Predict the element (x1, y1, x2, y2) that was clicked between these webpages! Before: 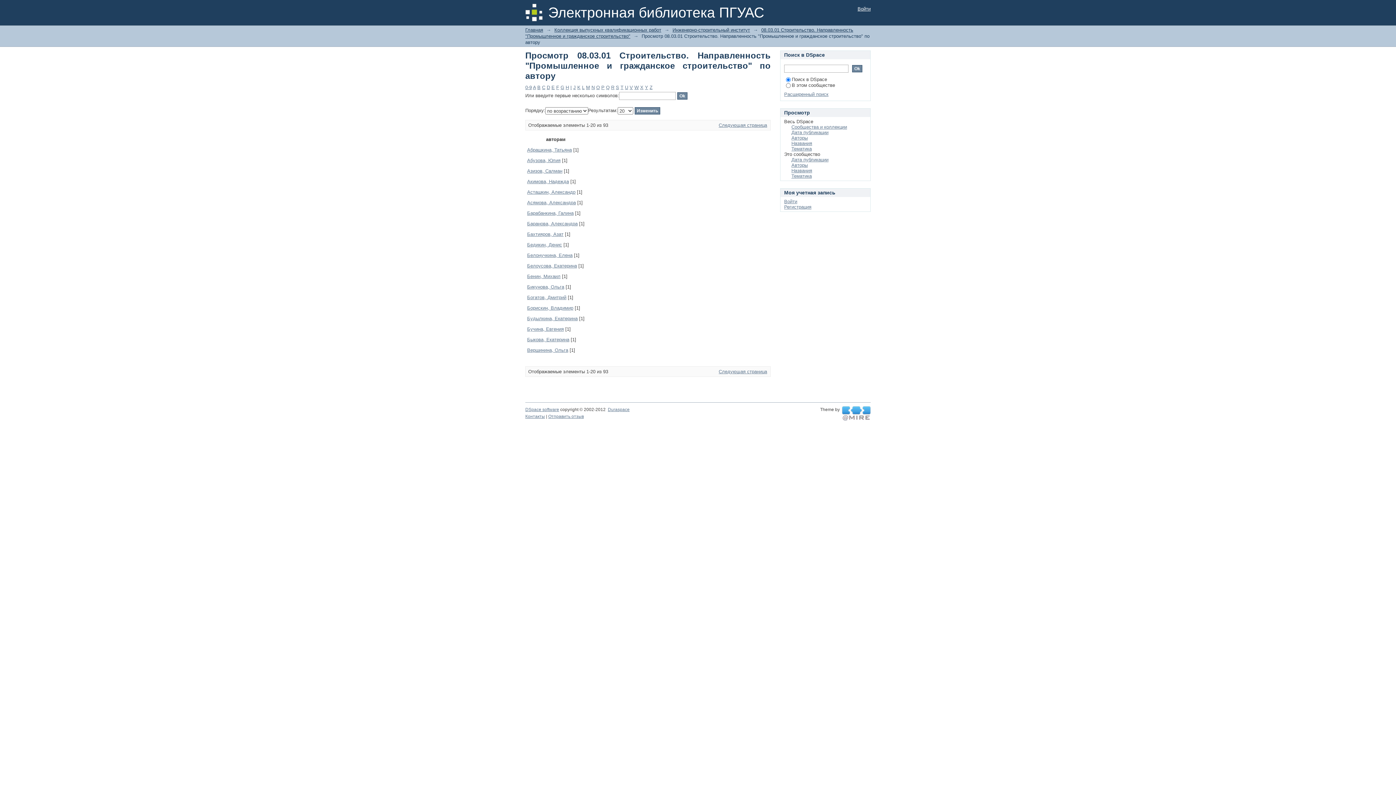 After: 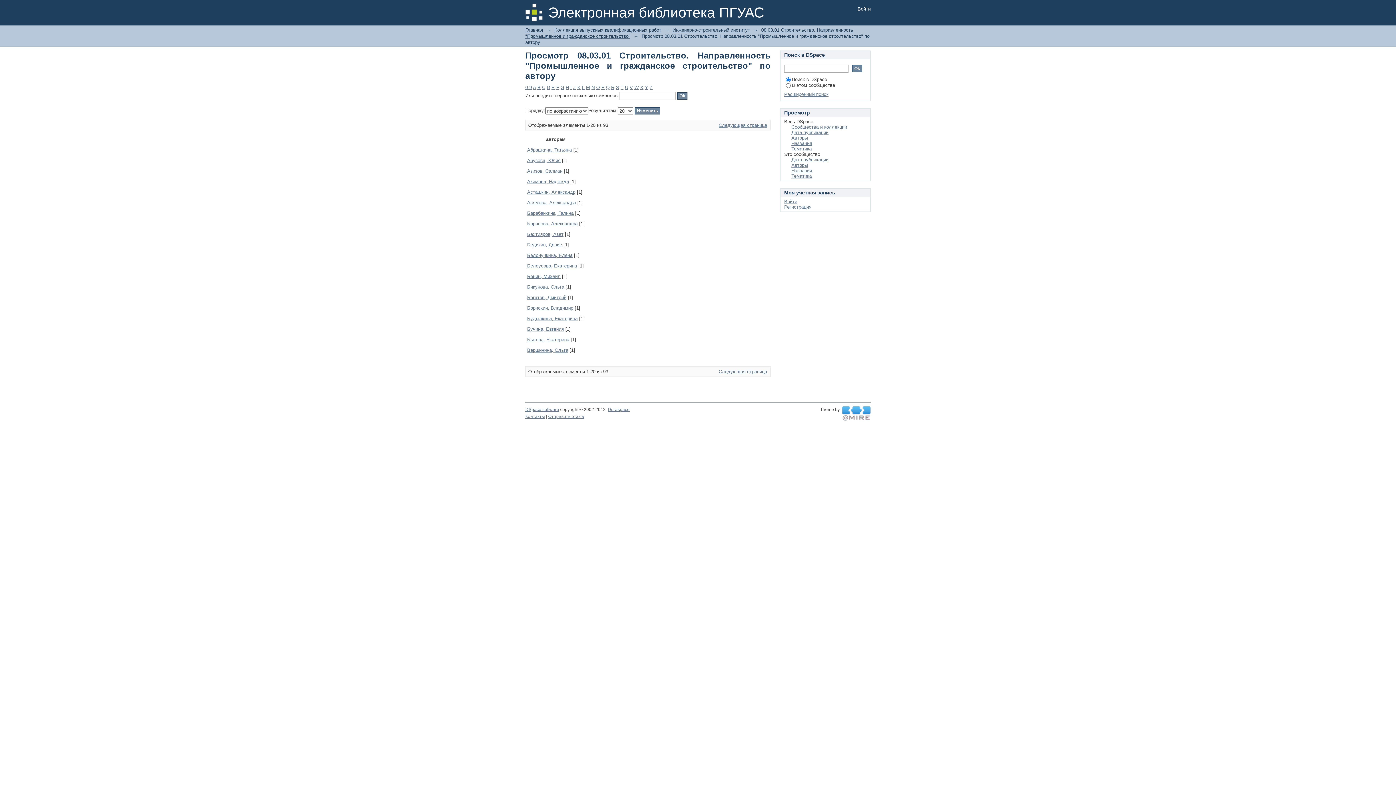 Action: label: P bbox: (601, 84, 604, 90)